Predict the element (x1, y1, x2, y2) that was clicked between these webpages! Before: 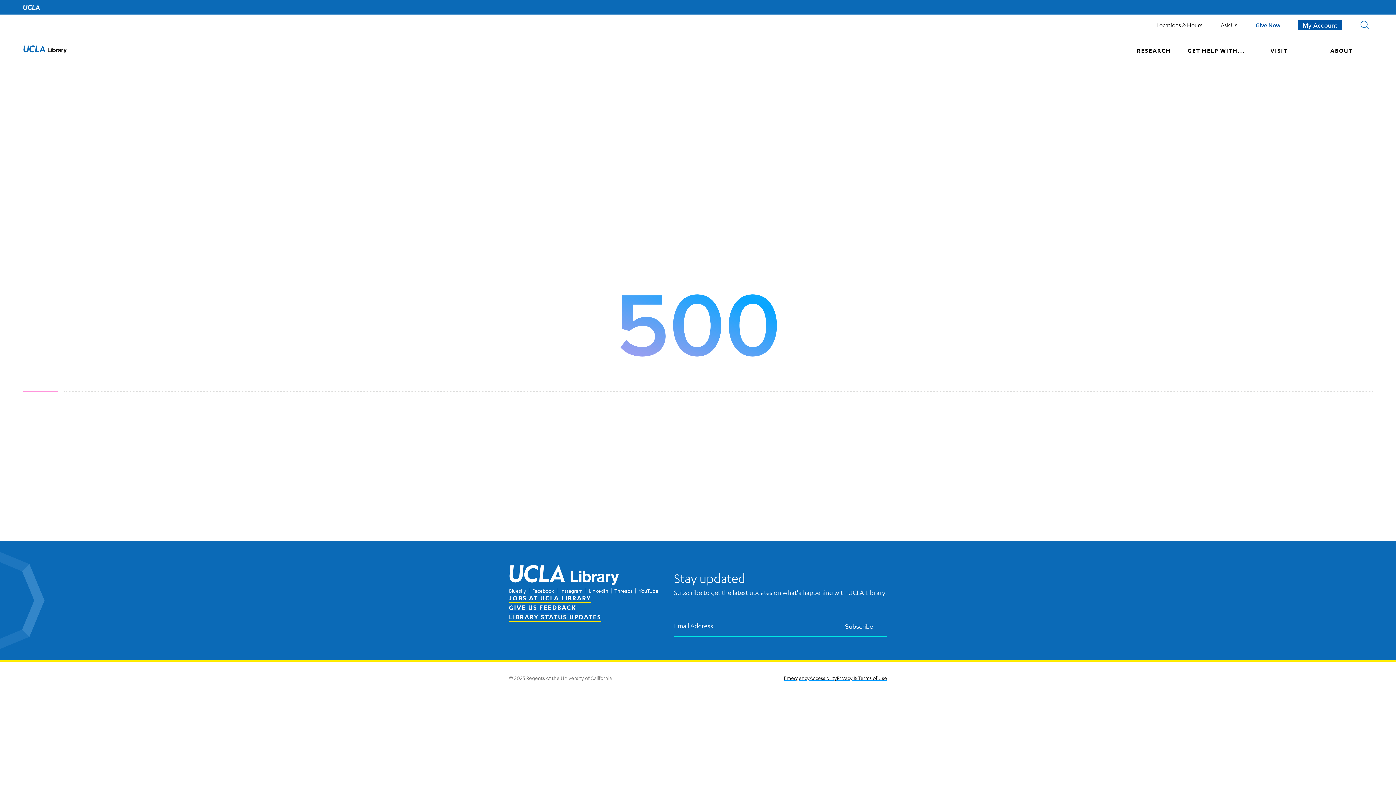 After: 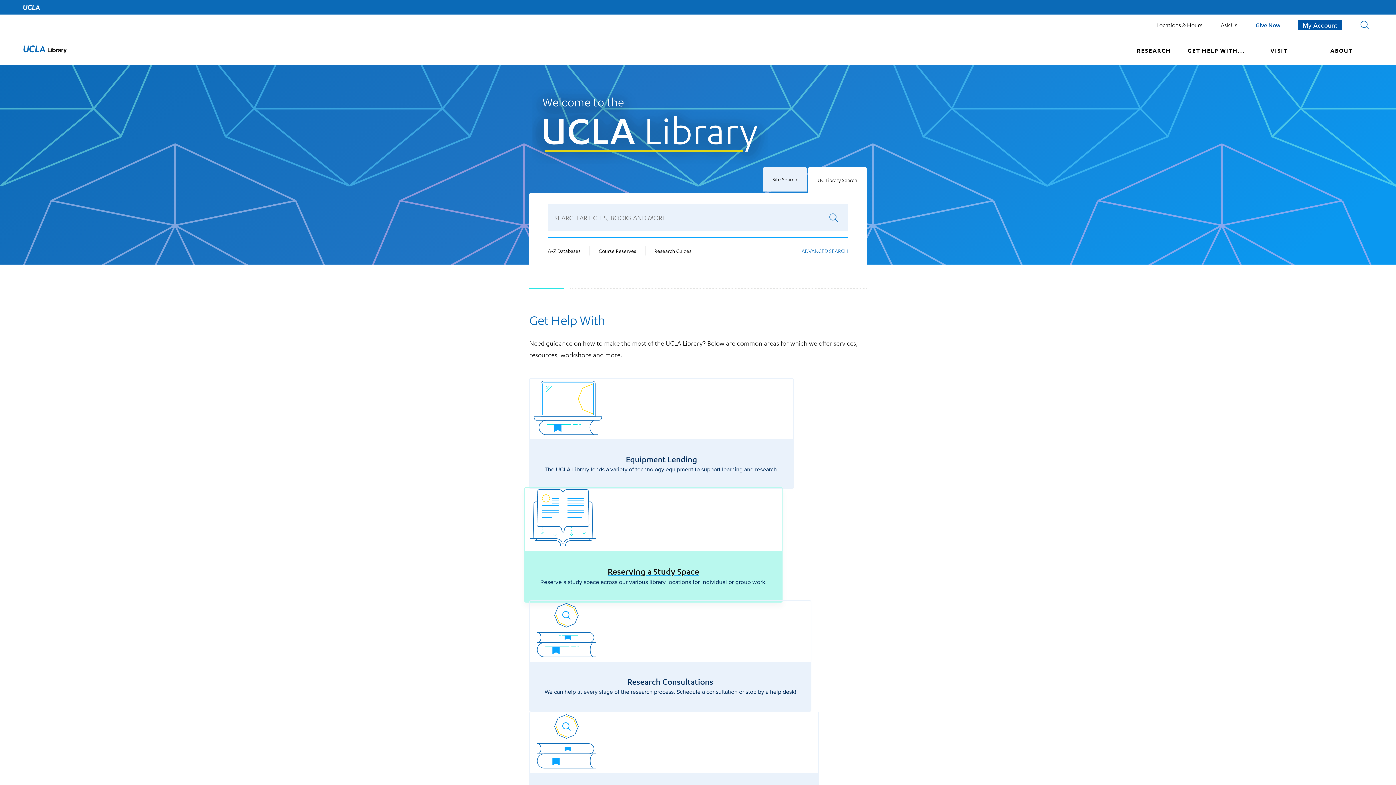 Action: label: UCLA Library Home bbox: (509, 564, 661, 588)